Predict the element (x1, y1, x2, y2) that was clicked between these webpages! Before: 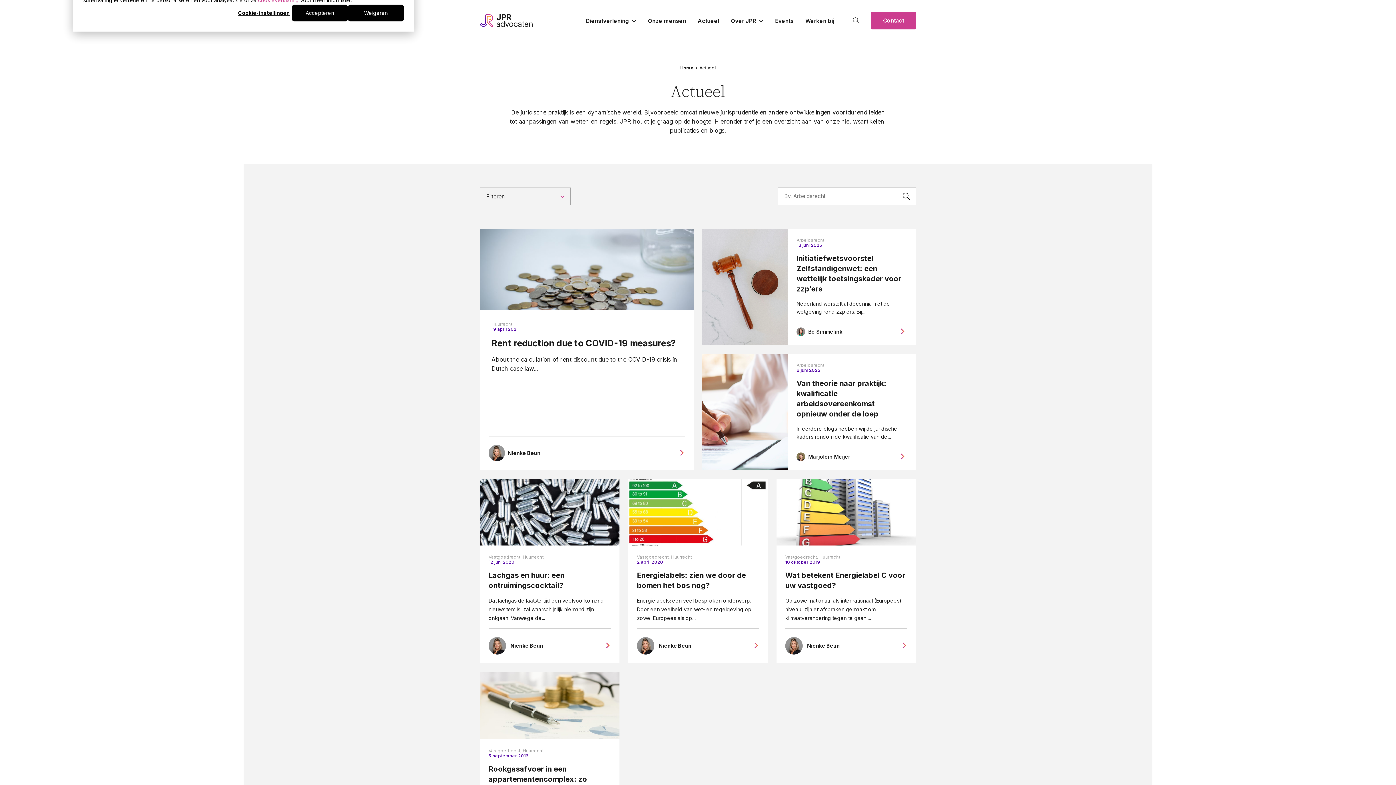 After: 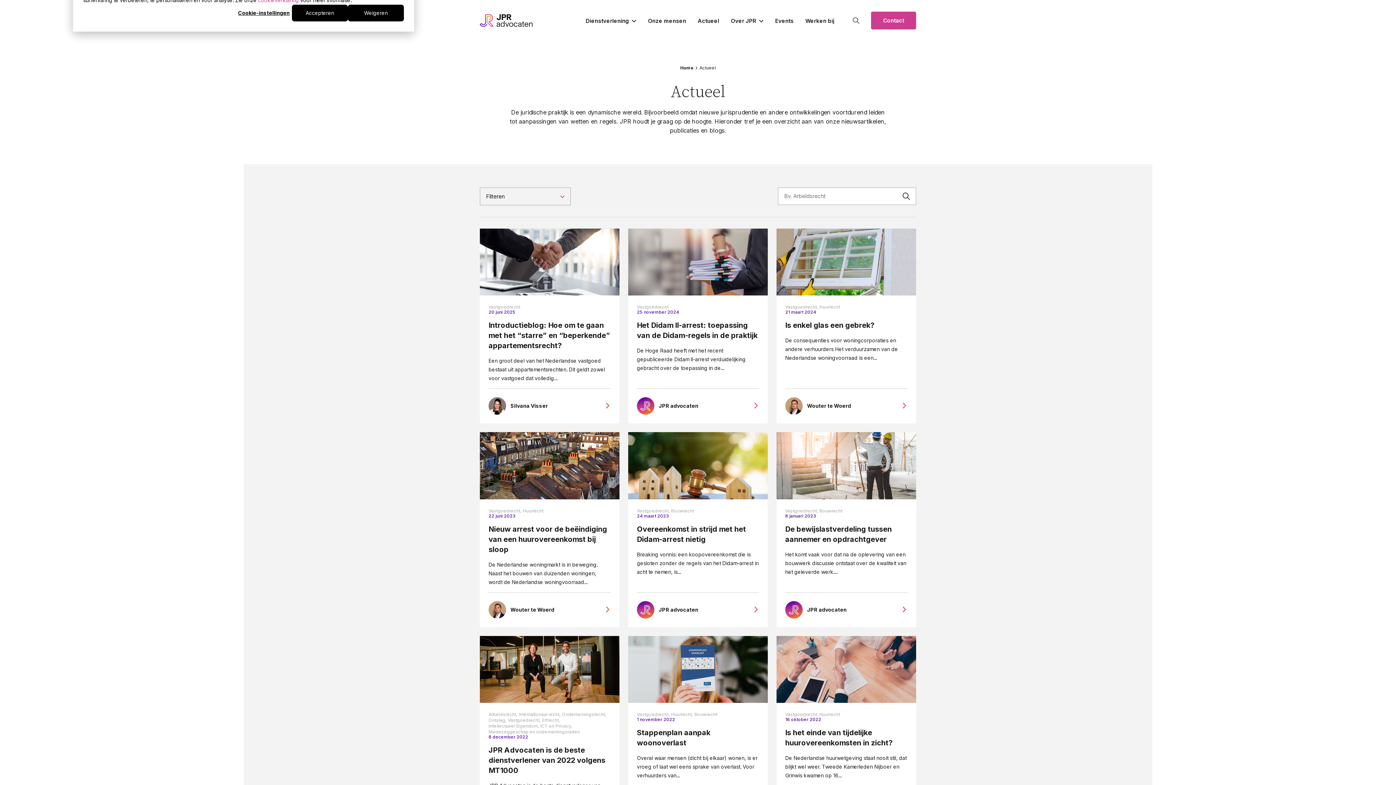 Action: label: Vastgoedrecht, bbox: (785, 554, 819, 560)